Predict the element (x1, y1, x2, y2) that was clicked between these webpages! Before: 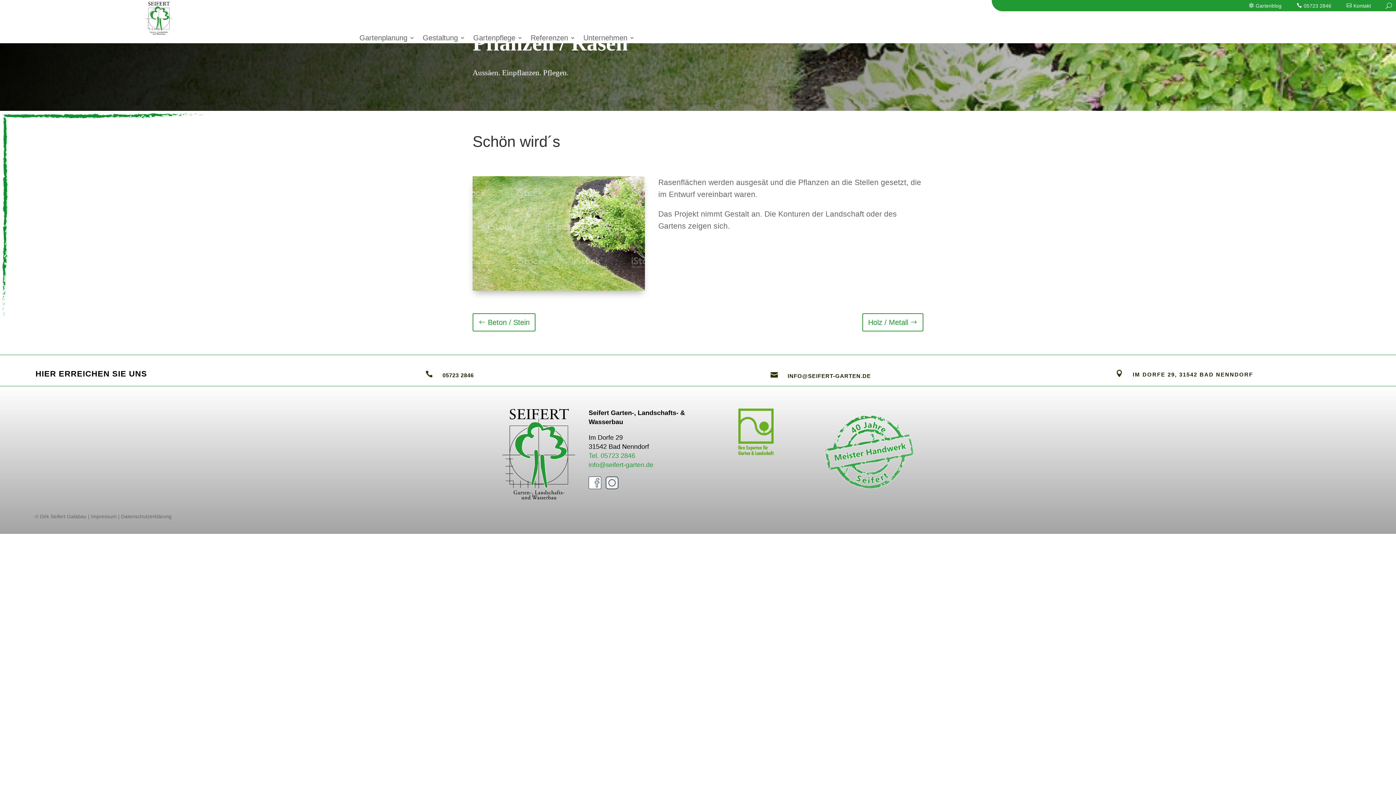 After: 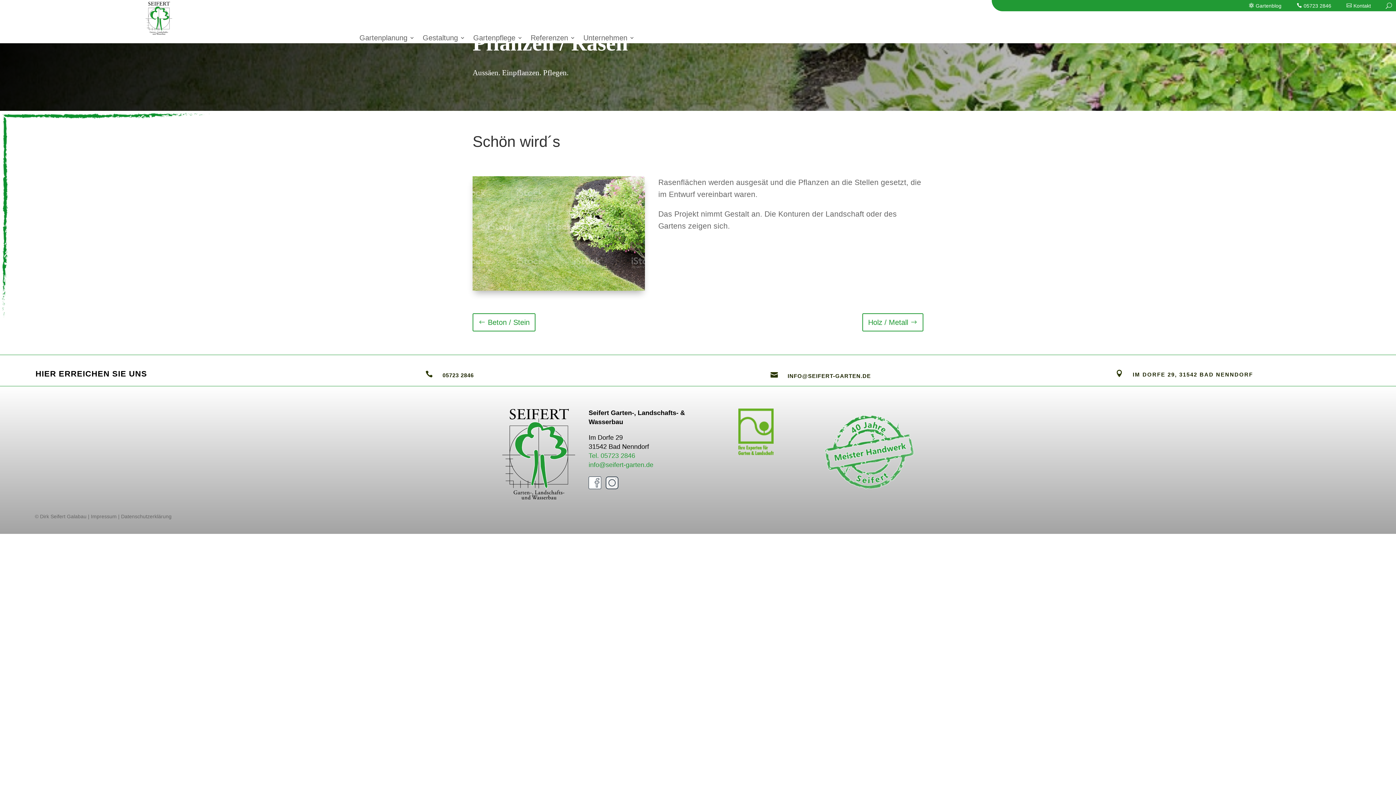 Action: label: Tel. 05723 2846 bbox: (588, 452, 635, 459)